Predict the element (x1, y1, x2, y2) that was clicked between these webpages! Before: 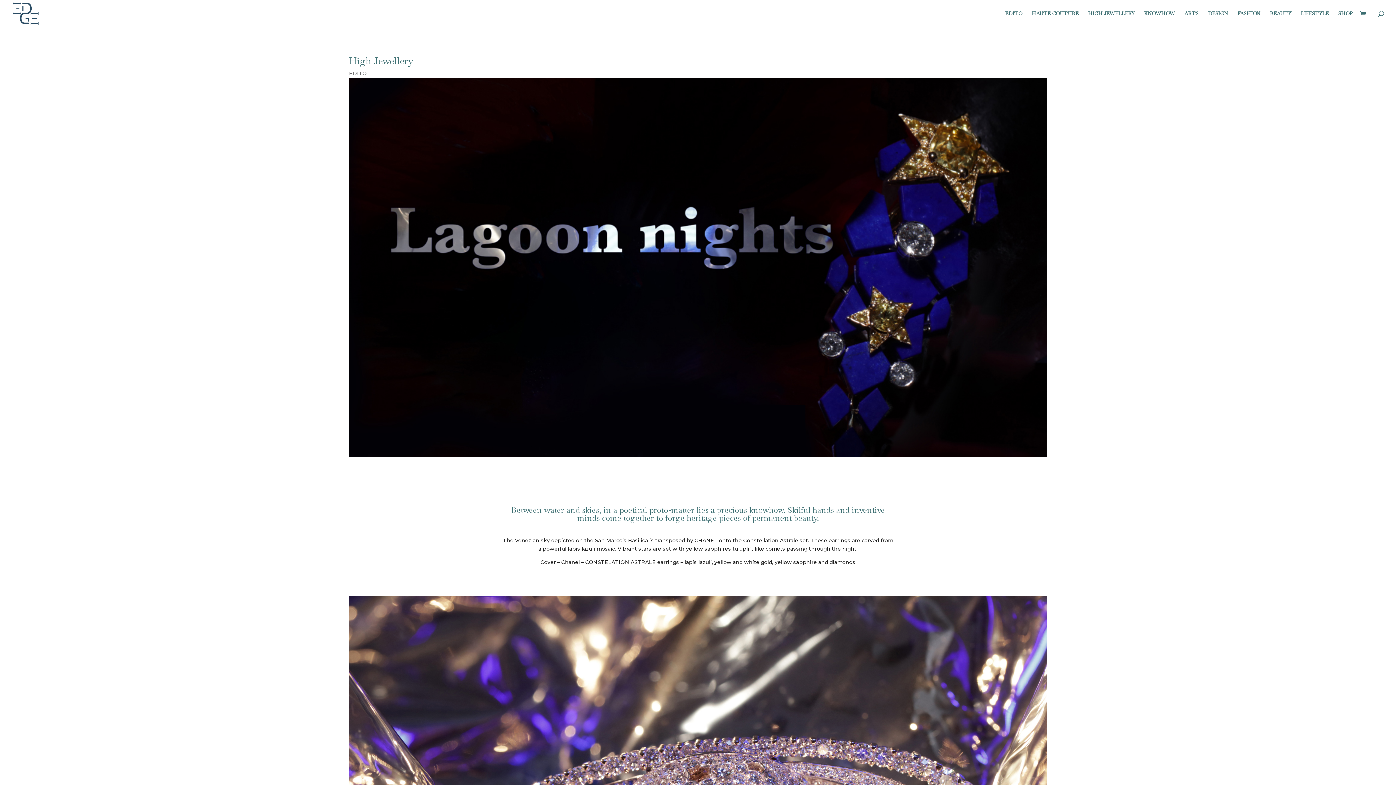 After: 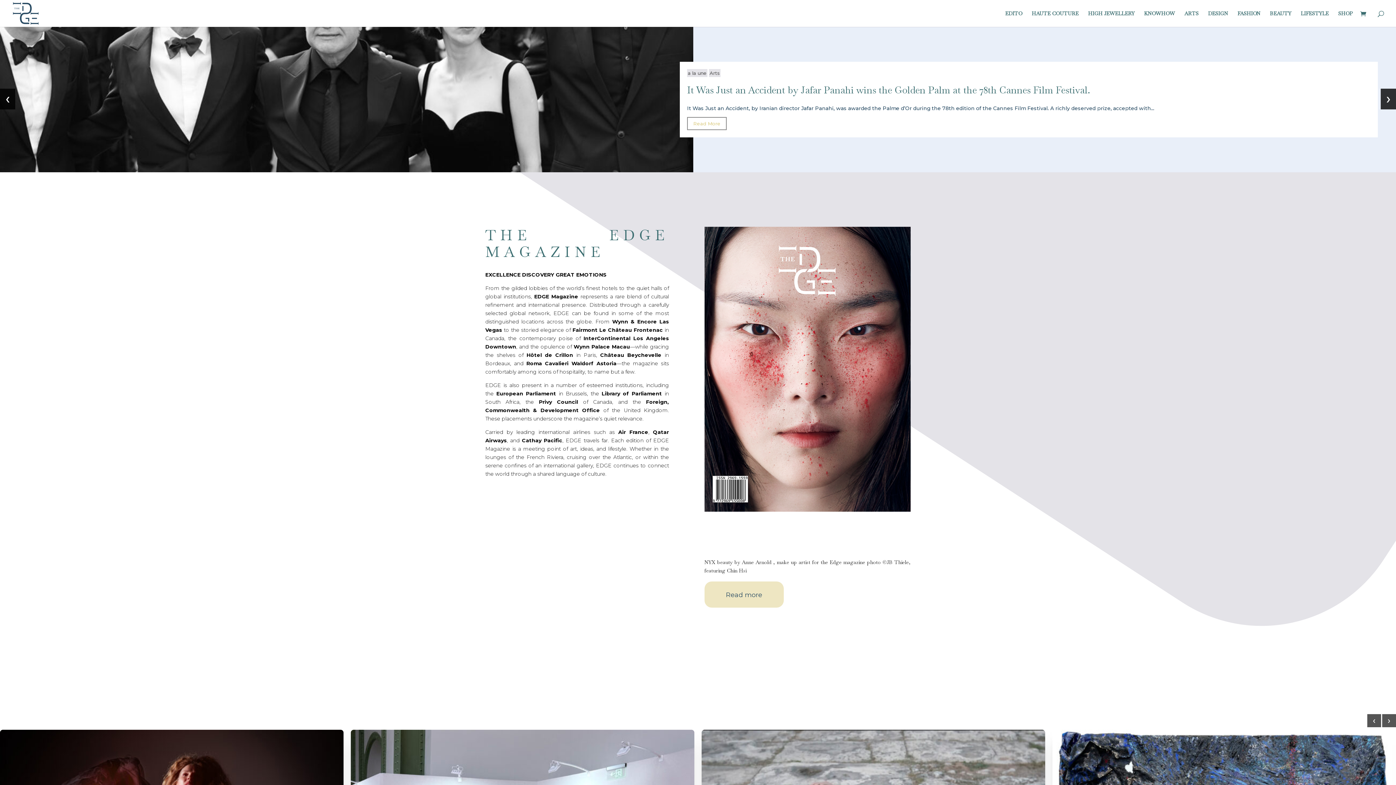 Action: bbox: (12, 9, 39, 16)